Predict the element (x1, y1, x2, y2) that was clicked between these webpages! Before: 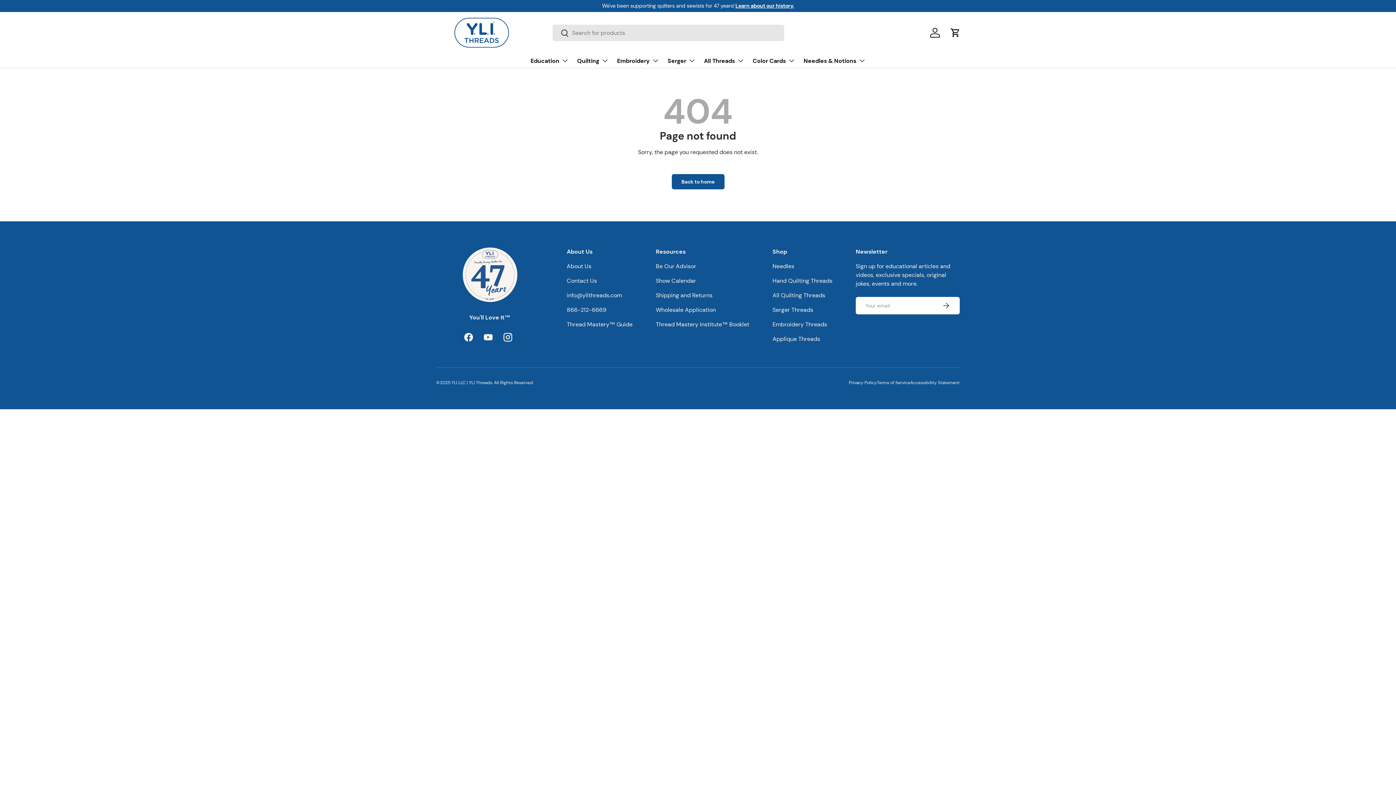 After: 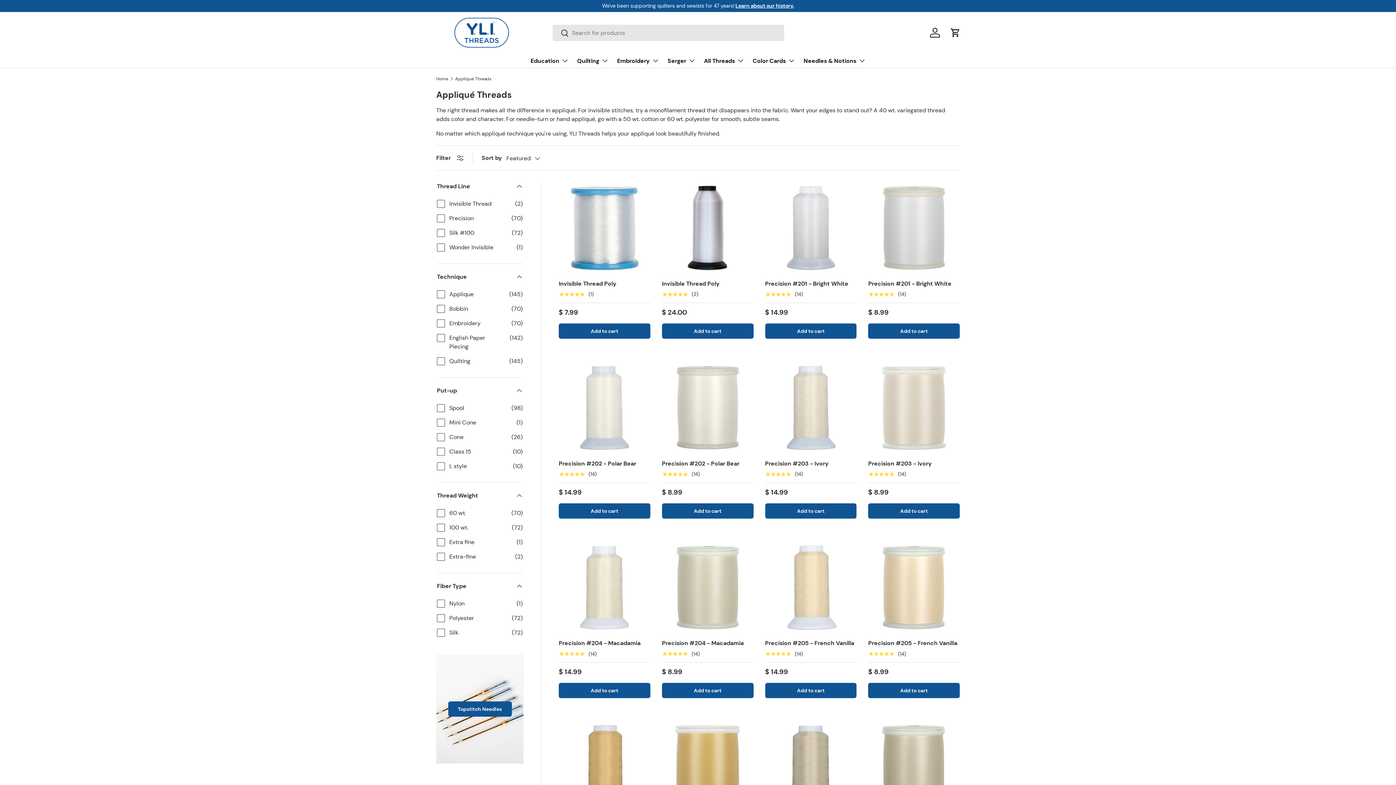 Action: bbox: (772, 335, 820, 343) label: Applique Threads